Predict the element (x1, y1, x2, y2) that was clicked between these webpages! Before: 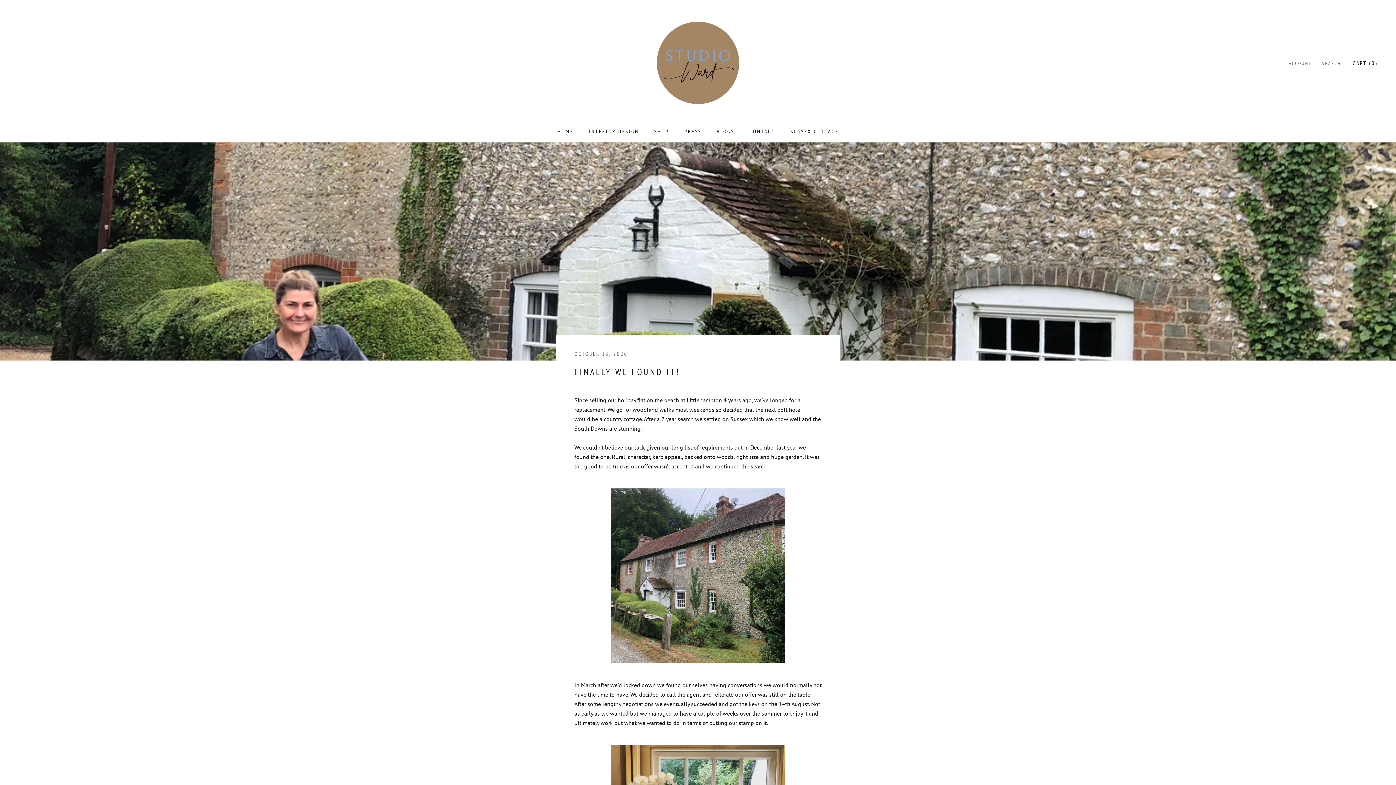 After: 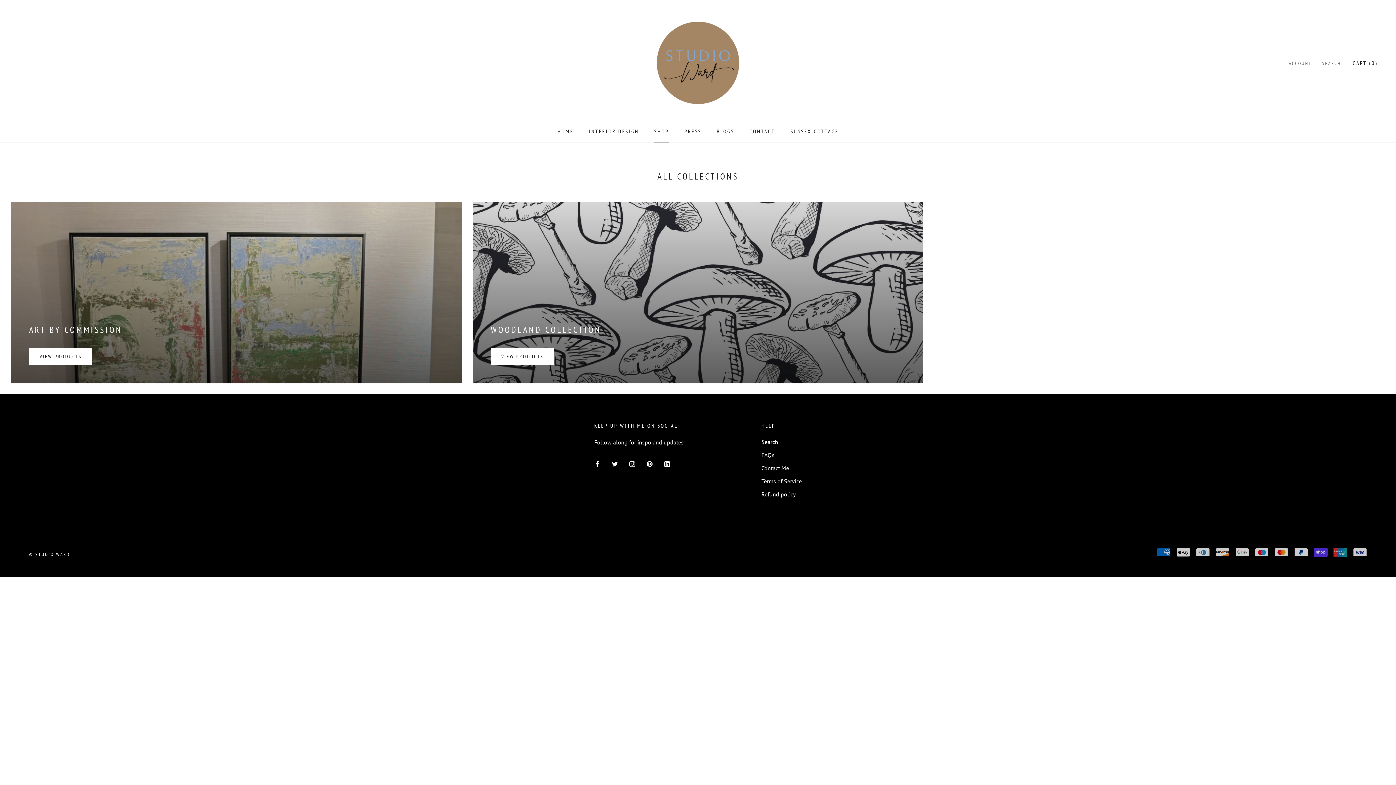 Action: bbox: (654, 128, 669, 134) label: SHOP
SHOP